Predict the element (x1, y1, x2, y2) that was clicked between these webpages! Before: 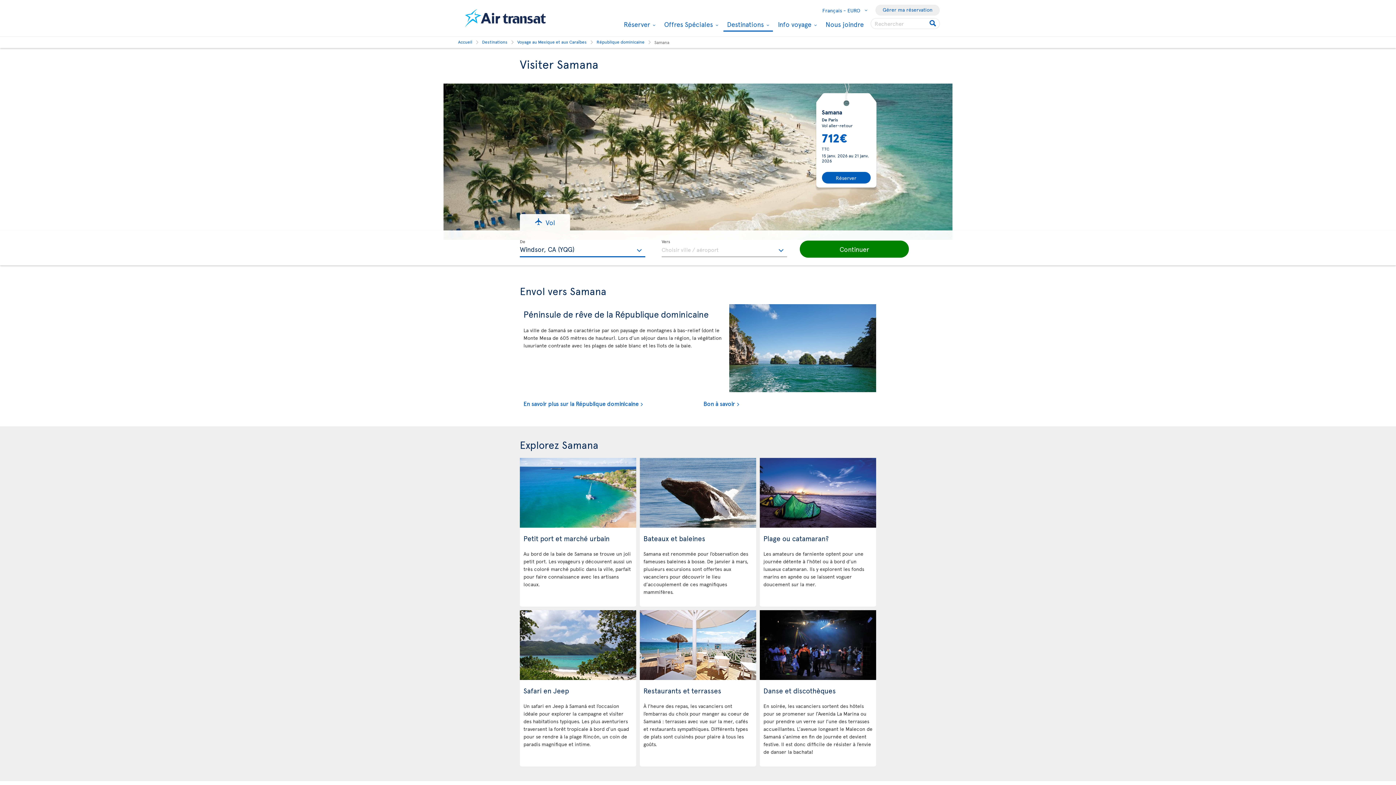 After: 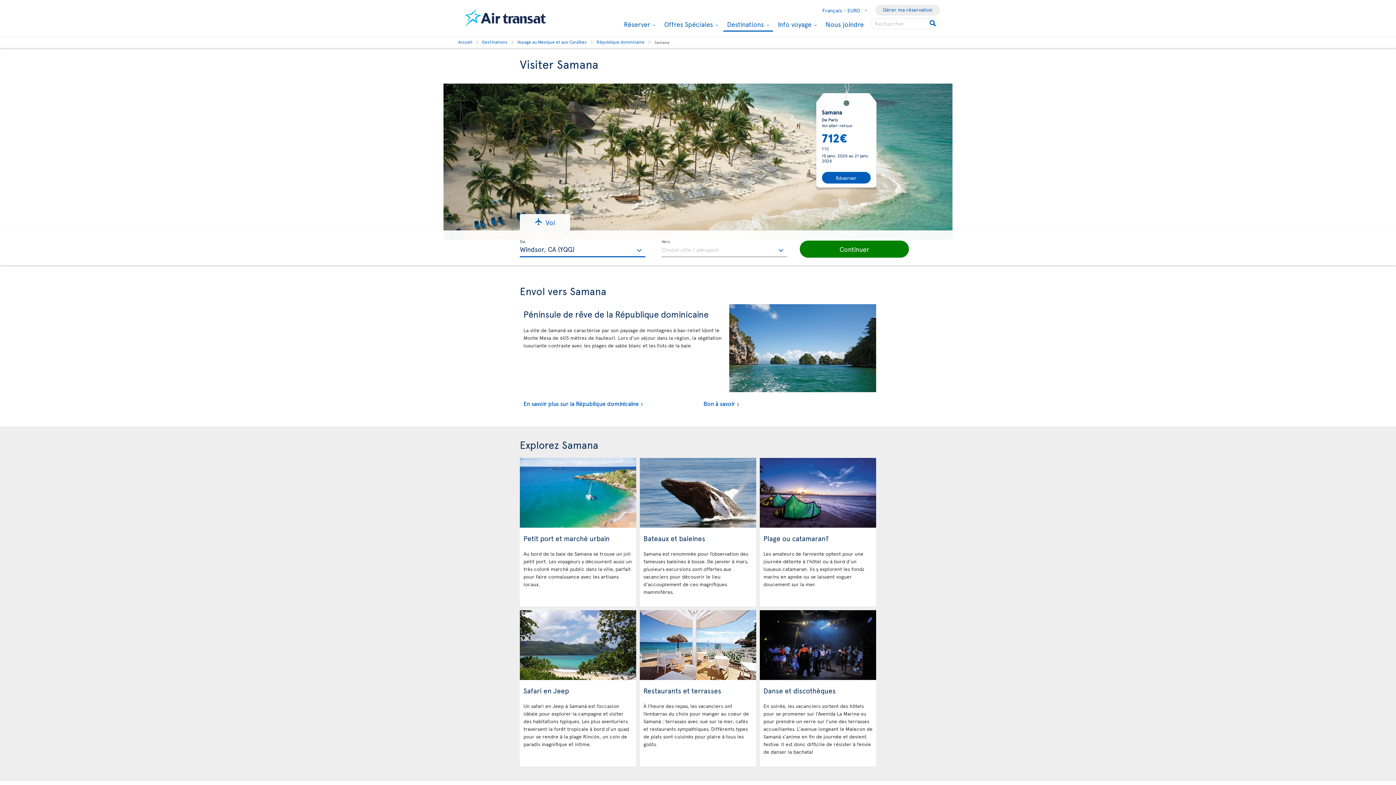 Action: label: Recherchez un vol. bbox: (520, 214, 570, 230)